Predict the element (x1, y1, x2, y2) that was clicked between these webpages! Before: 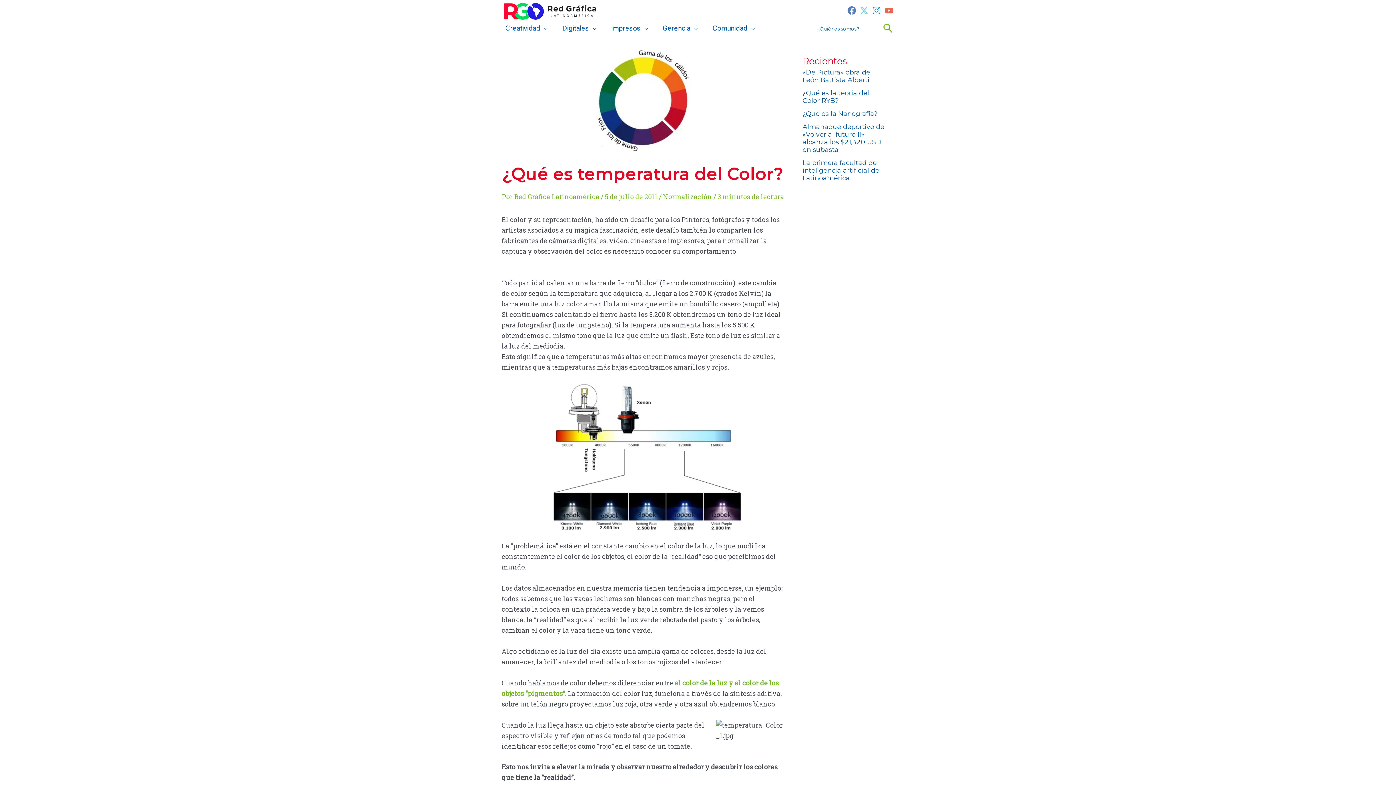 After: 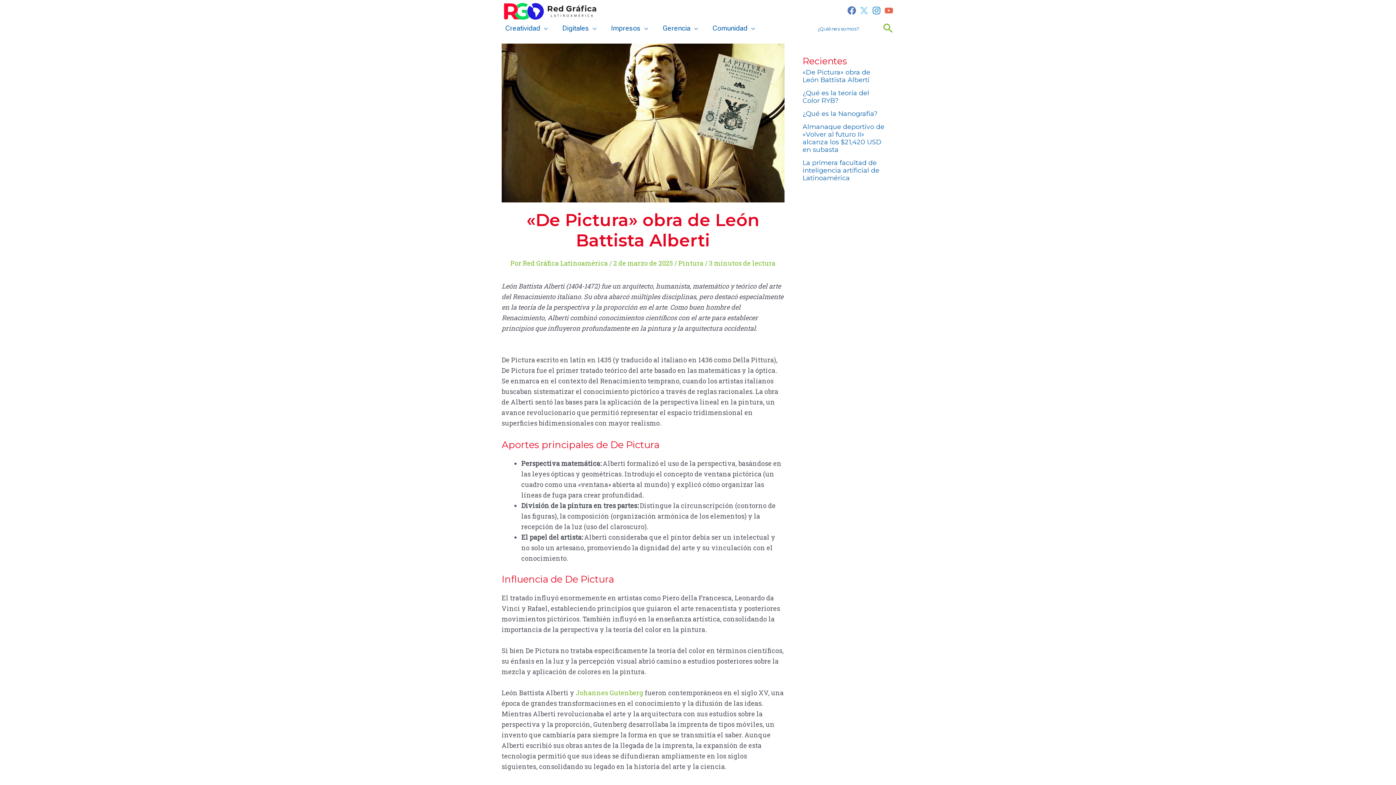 Action: label: «De Pictura» obra de León Battista Alberti bbox: (802, 68, 870, 83)